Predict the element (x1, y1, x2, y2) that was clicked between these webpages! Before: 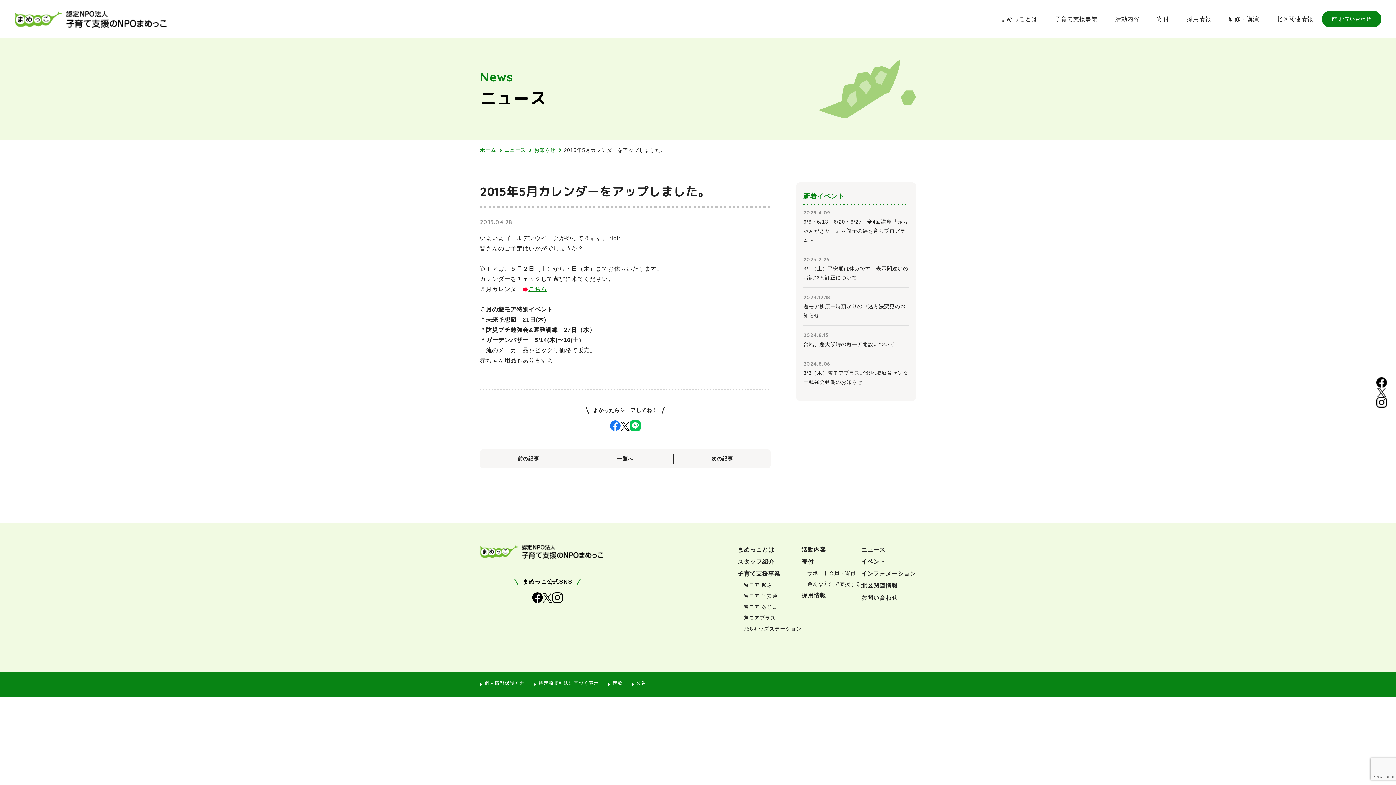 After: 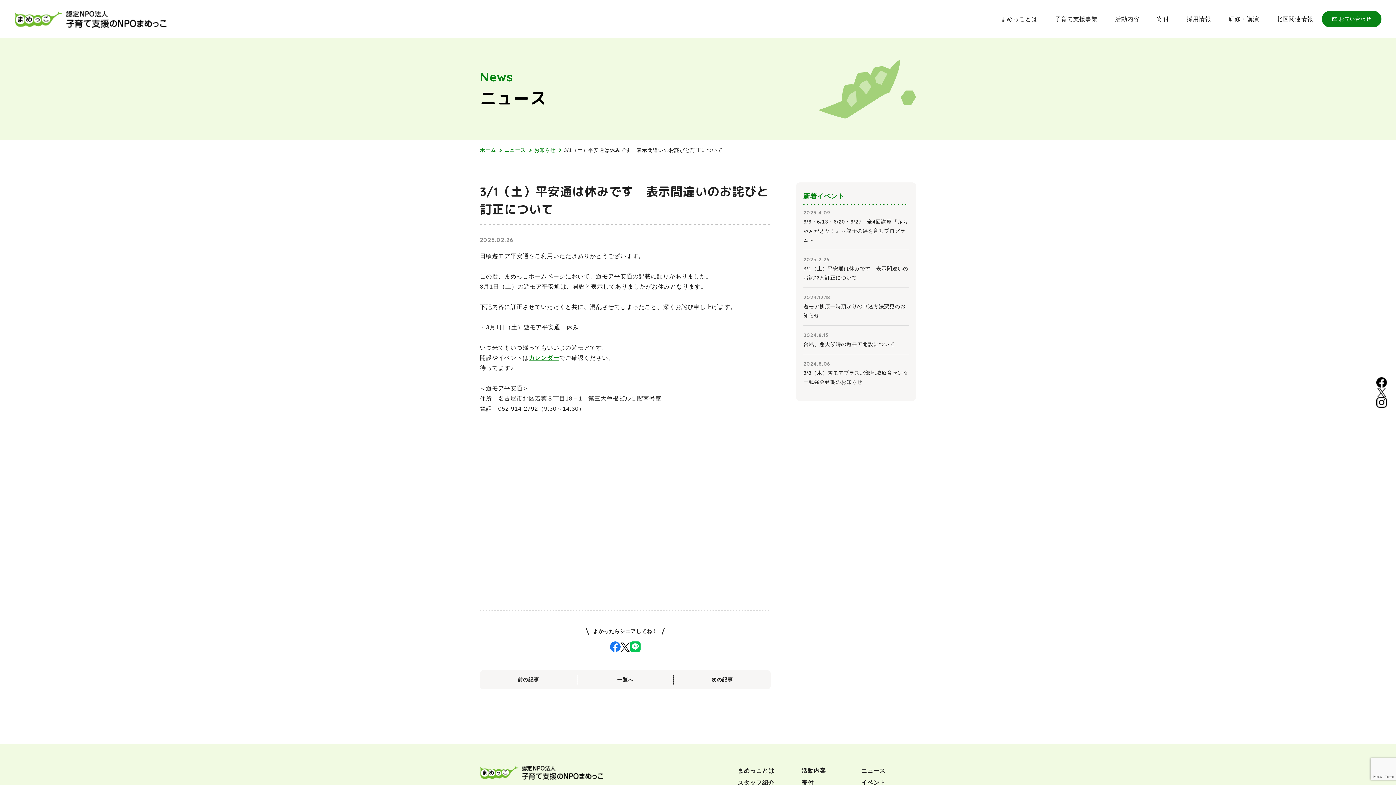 Action: label: 2025.2.26

3/1（土）平安通は休みです　表示間違いのお詫びと訂正について bbox: (803, 255, 909, 282)